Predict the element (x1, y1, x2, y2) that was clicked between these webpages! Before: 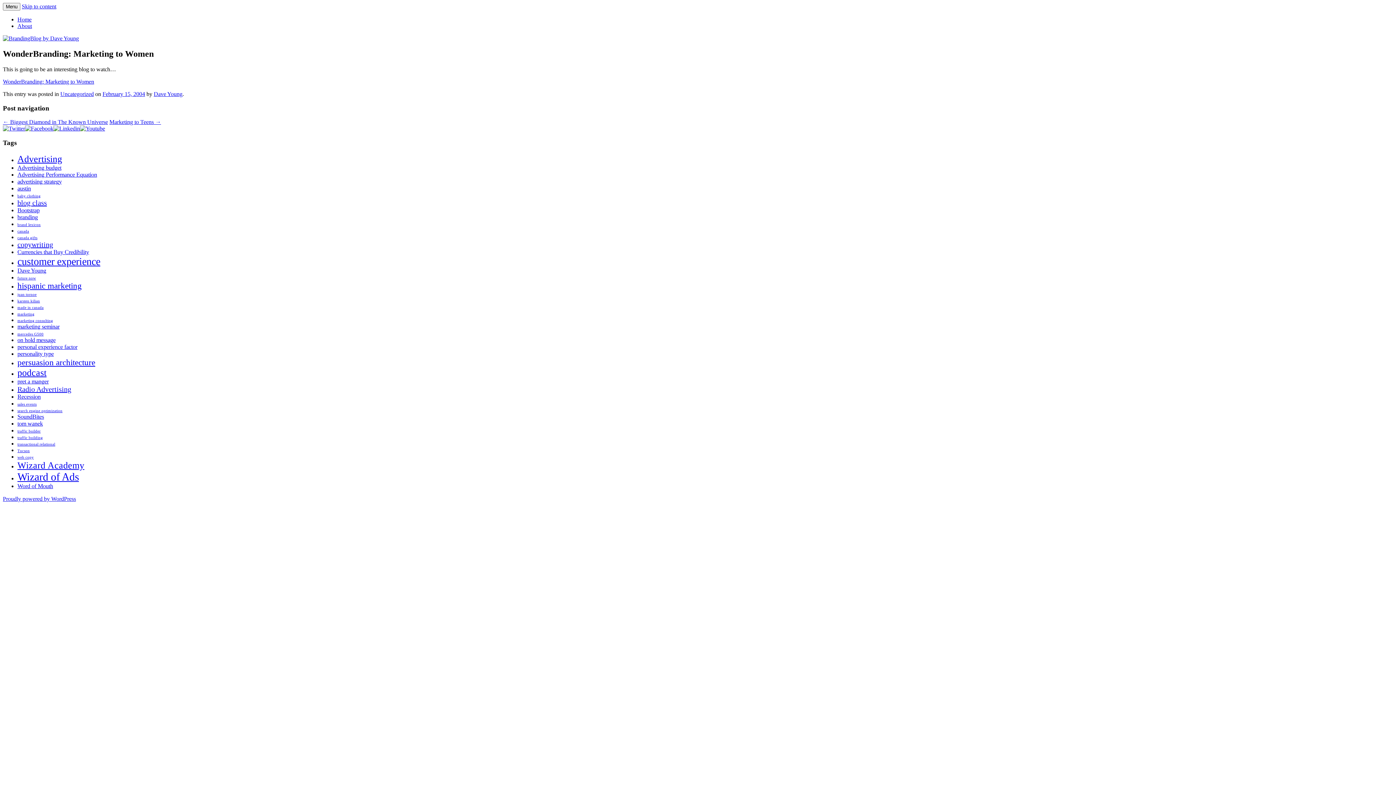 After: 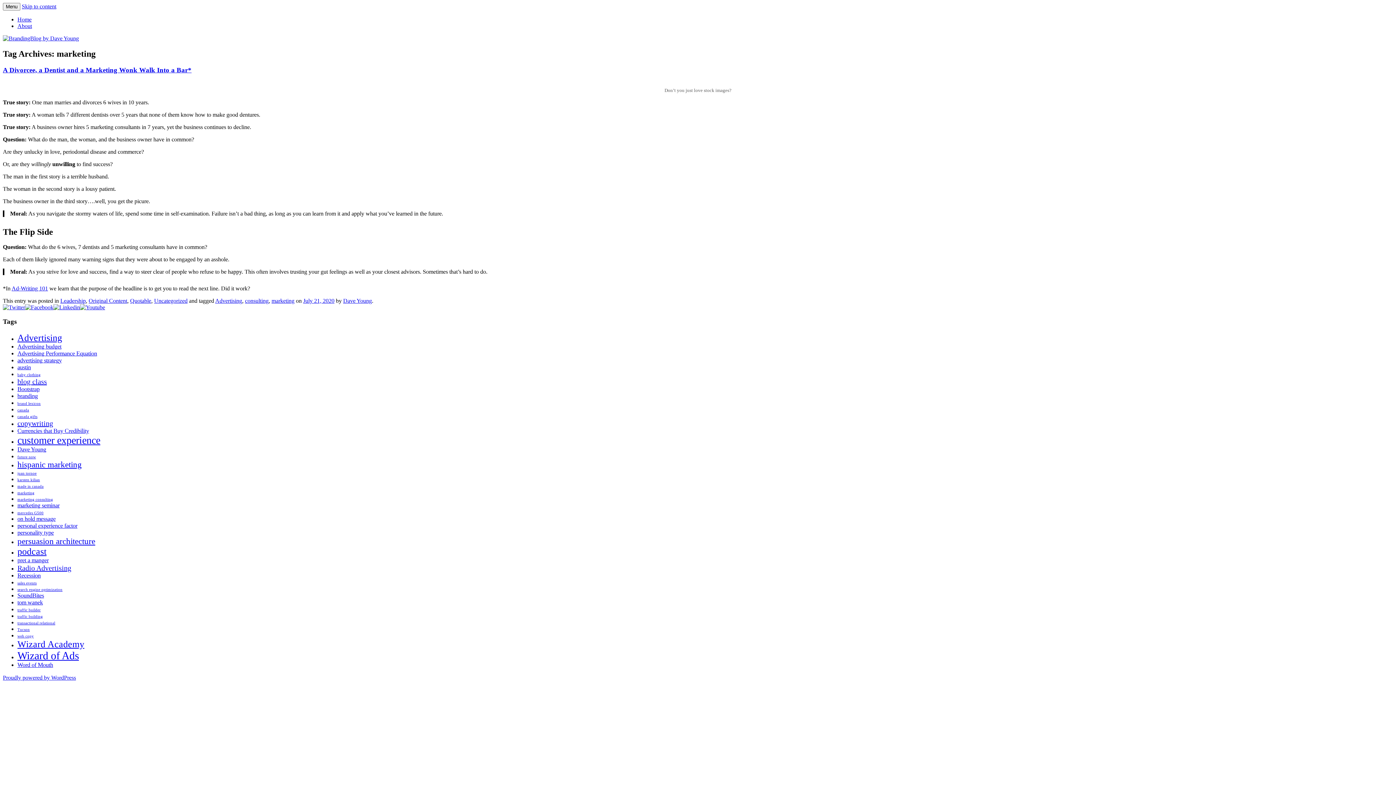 Action: label: marketing (1 item) bbox: (17, 312, 34, 316)